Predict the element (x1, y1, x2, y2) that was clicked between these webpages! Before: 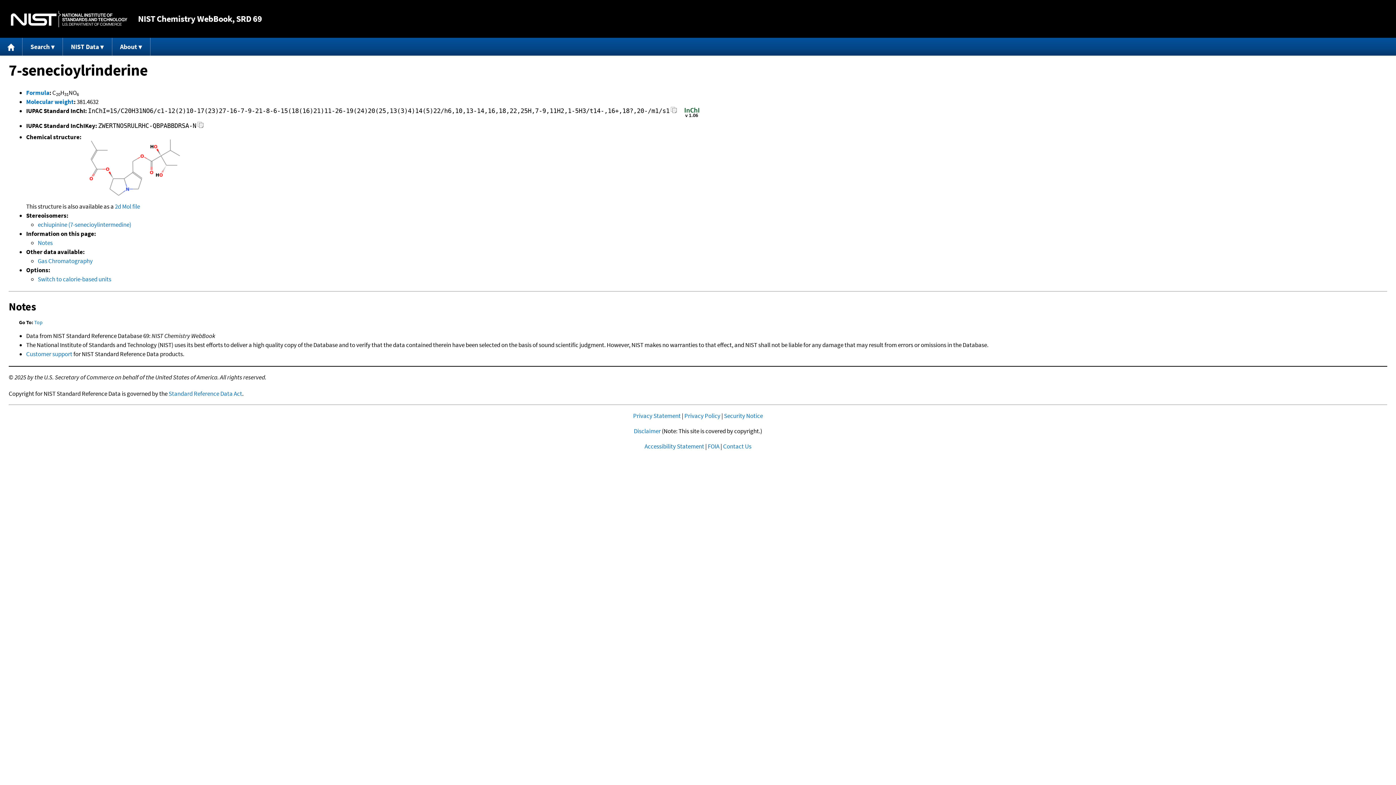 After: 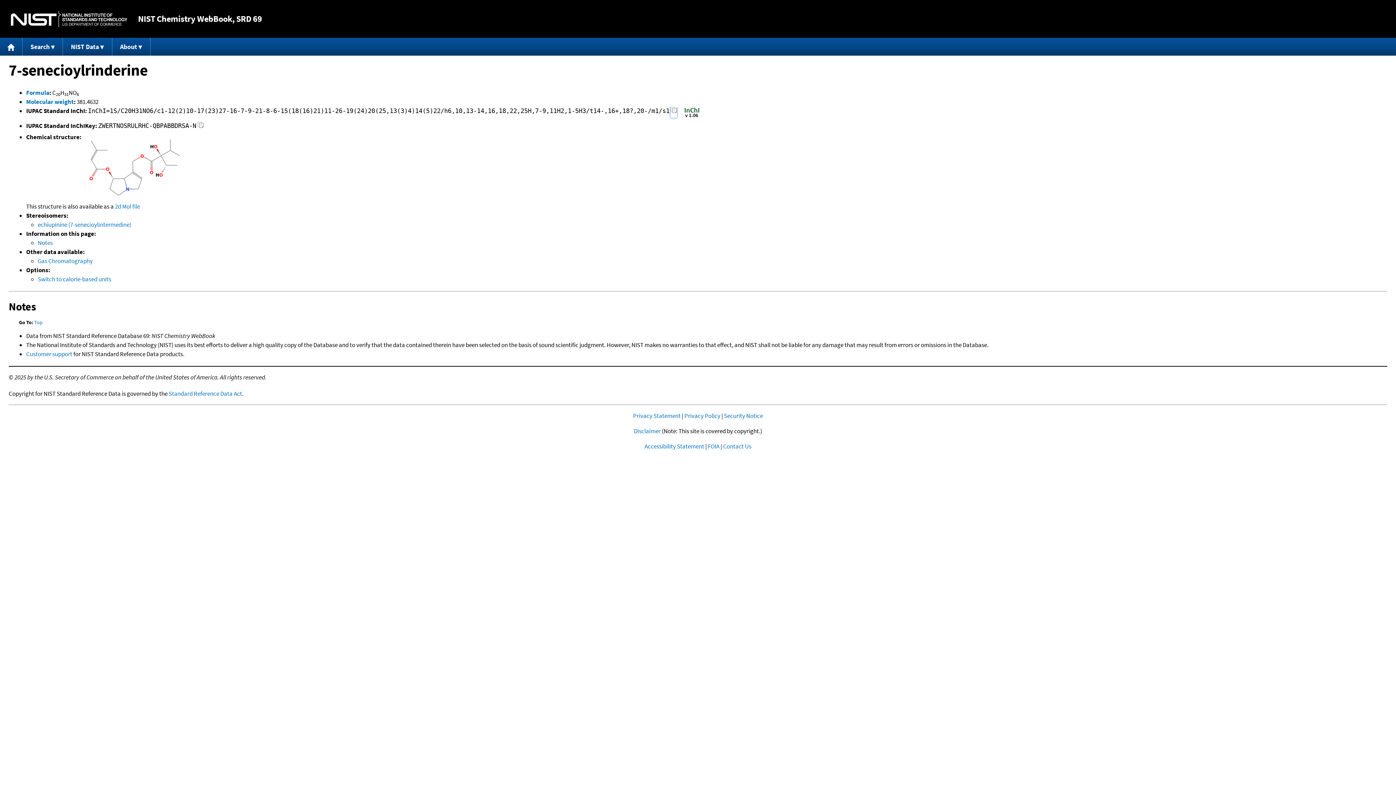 Action: label: Copy bbox: (670, 106, 676, 117)